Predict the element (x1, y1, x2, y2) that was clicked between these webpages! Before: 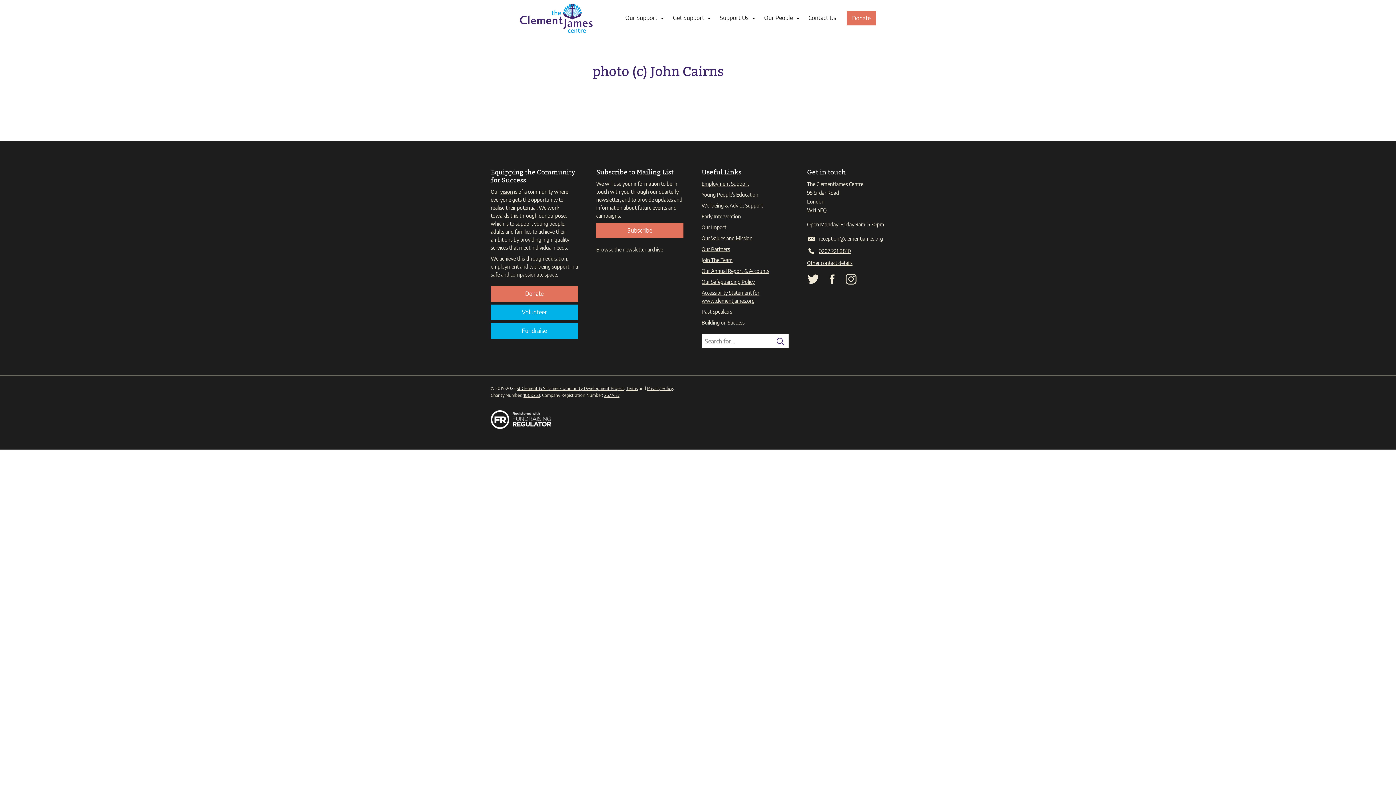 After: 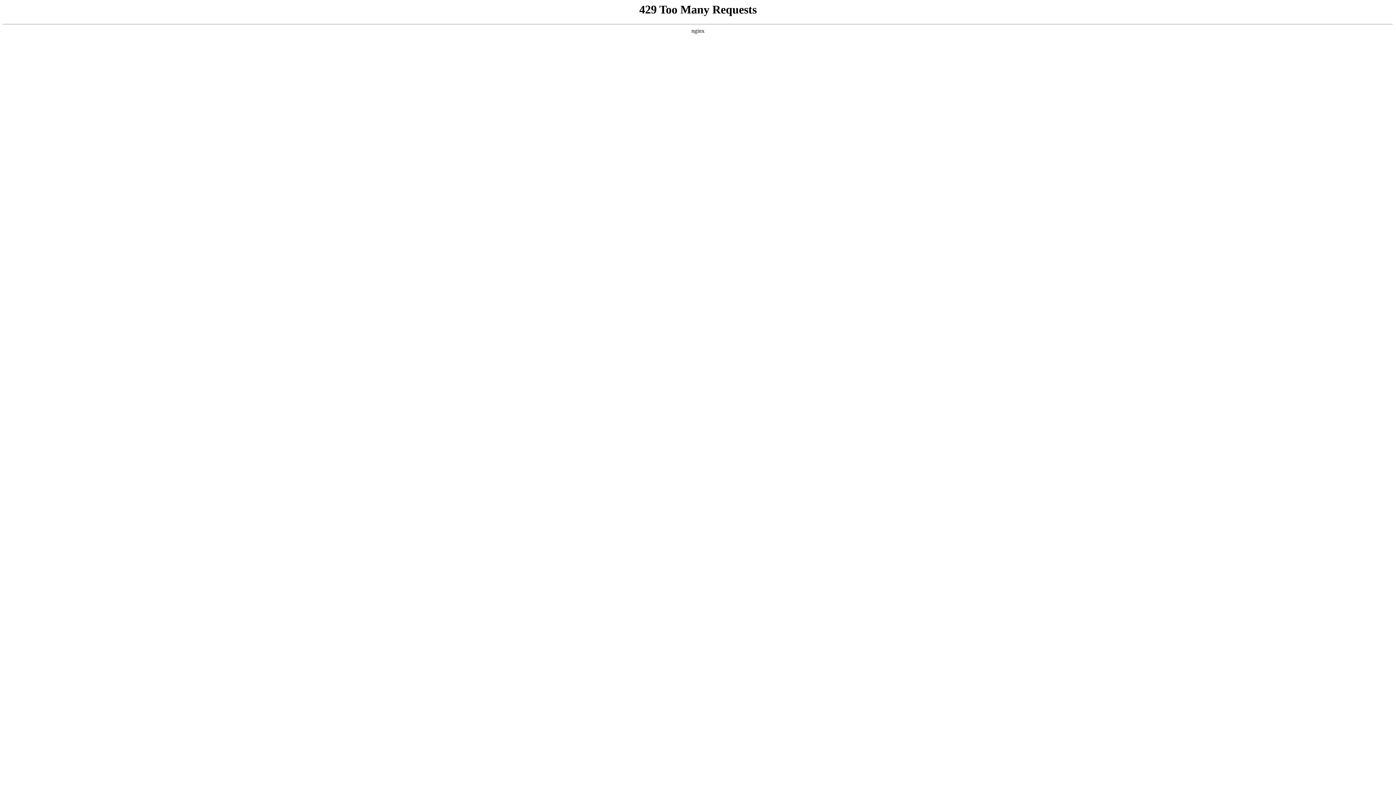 Action: bbox: (520, 3, 592, 32) label: The Clement JamesCentre - Equipping the Community for Success